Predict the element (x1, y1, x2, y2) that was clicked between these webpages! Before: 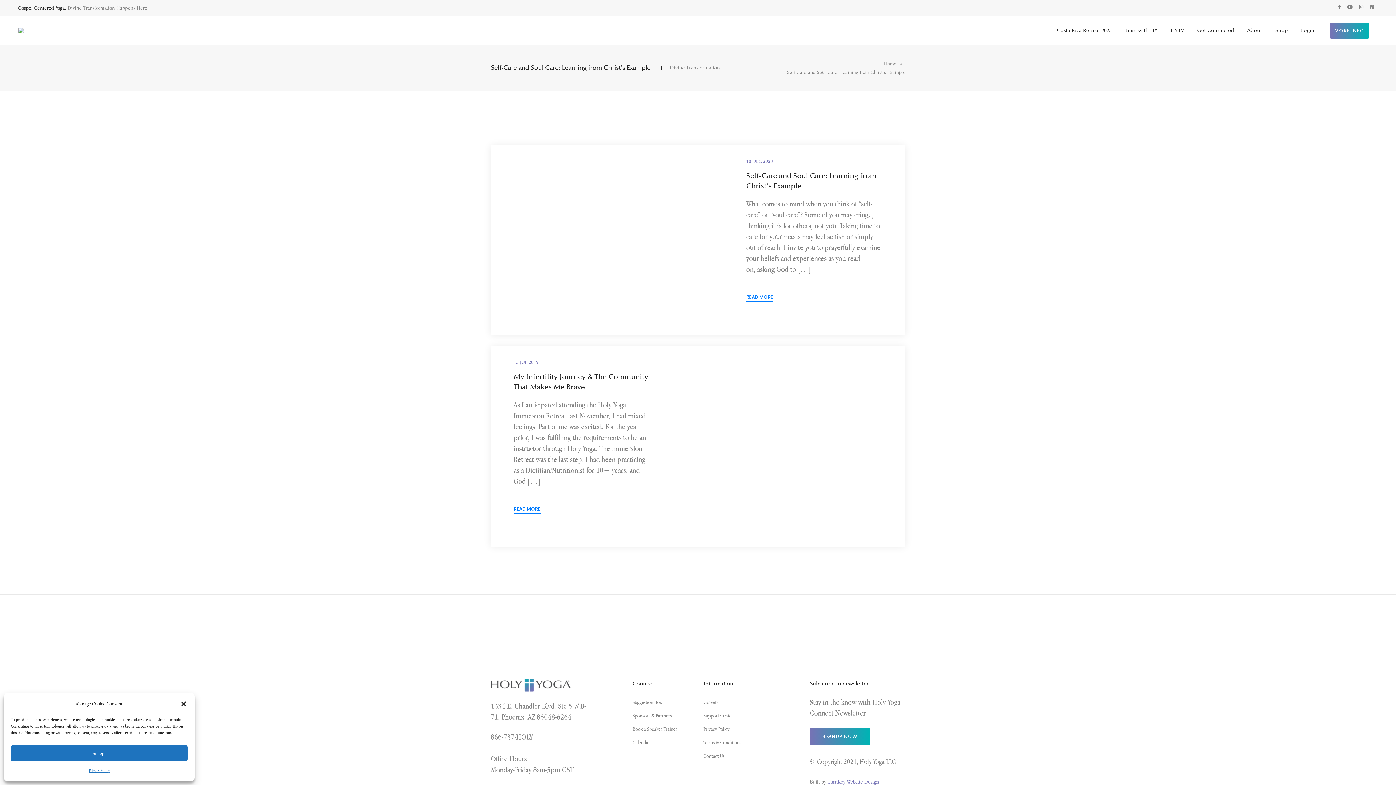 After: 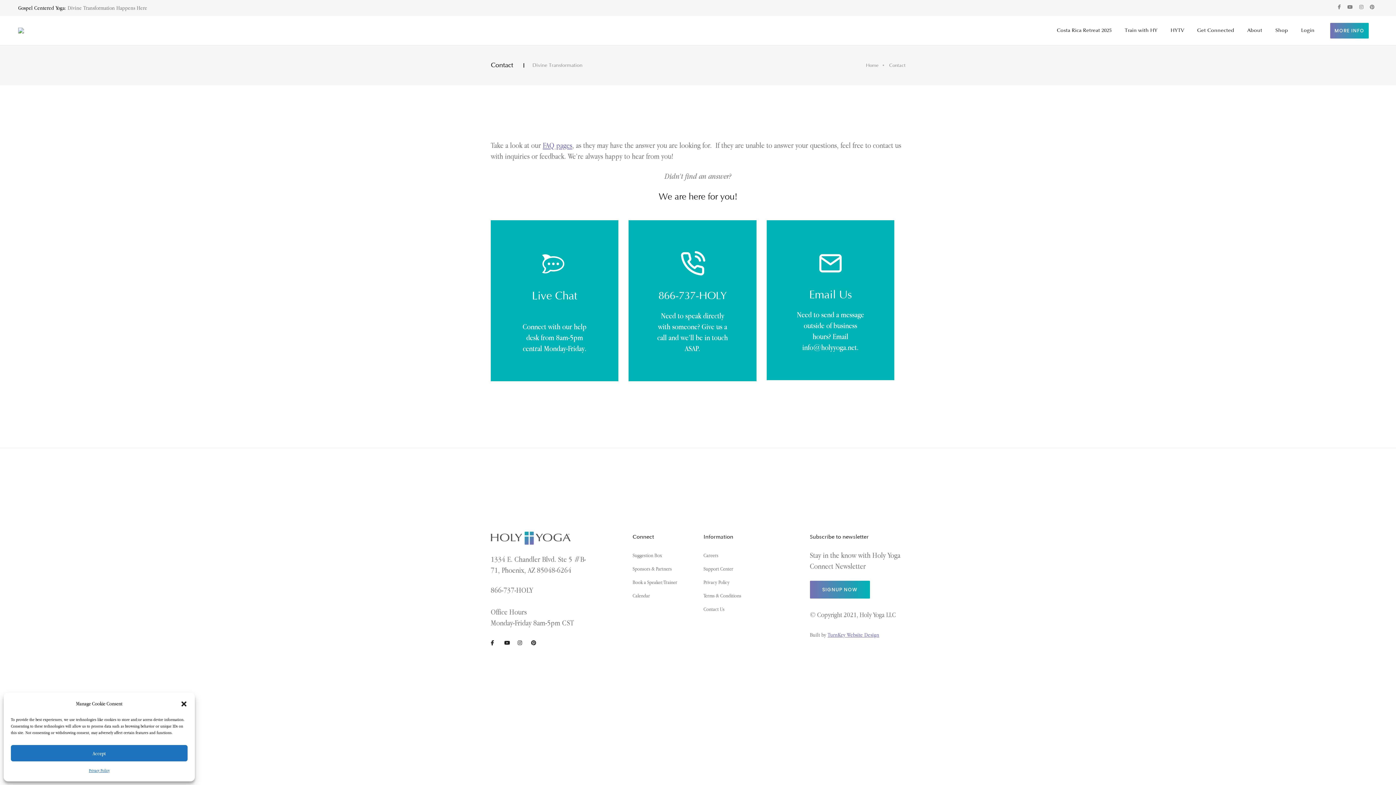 Action: label: Contact Us bbox: (703, 752, 724, 759)